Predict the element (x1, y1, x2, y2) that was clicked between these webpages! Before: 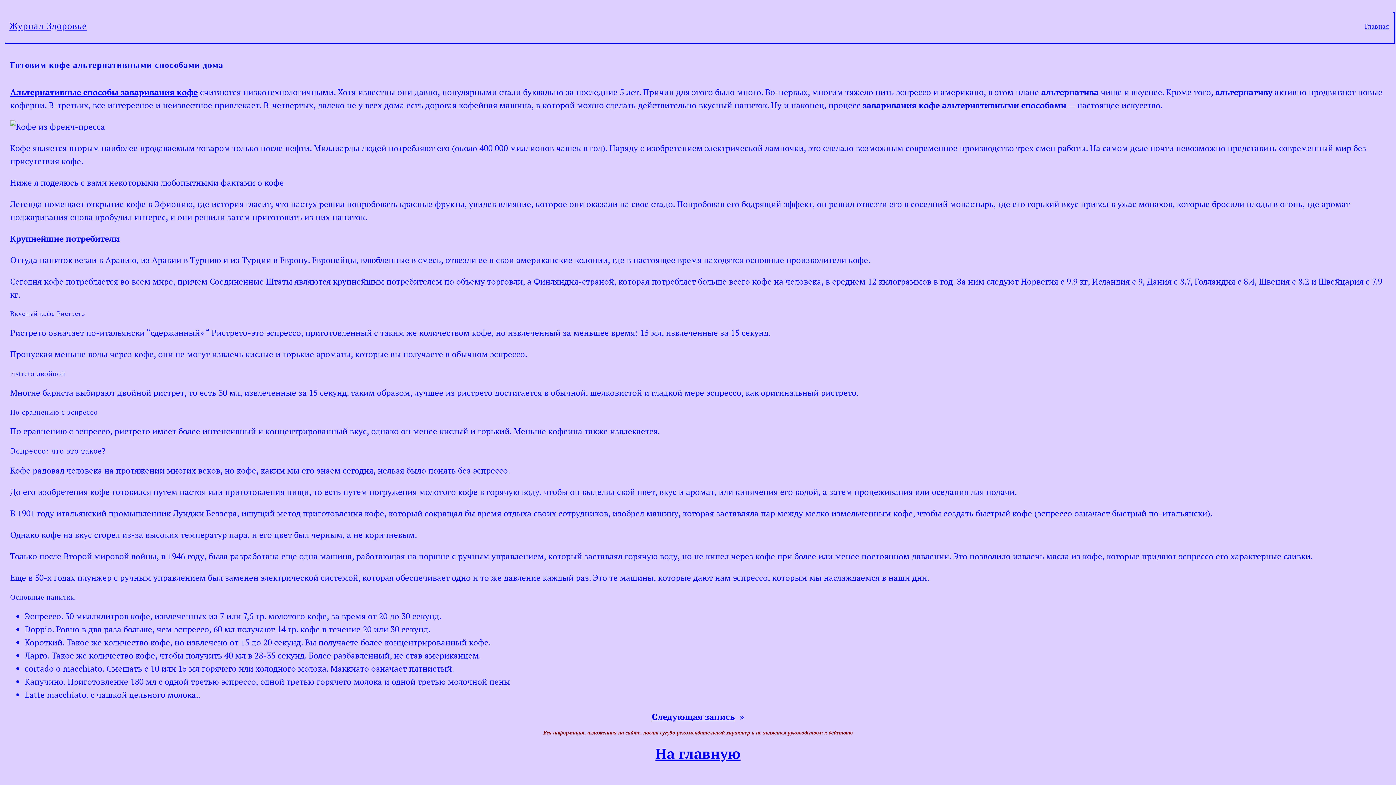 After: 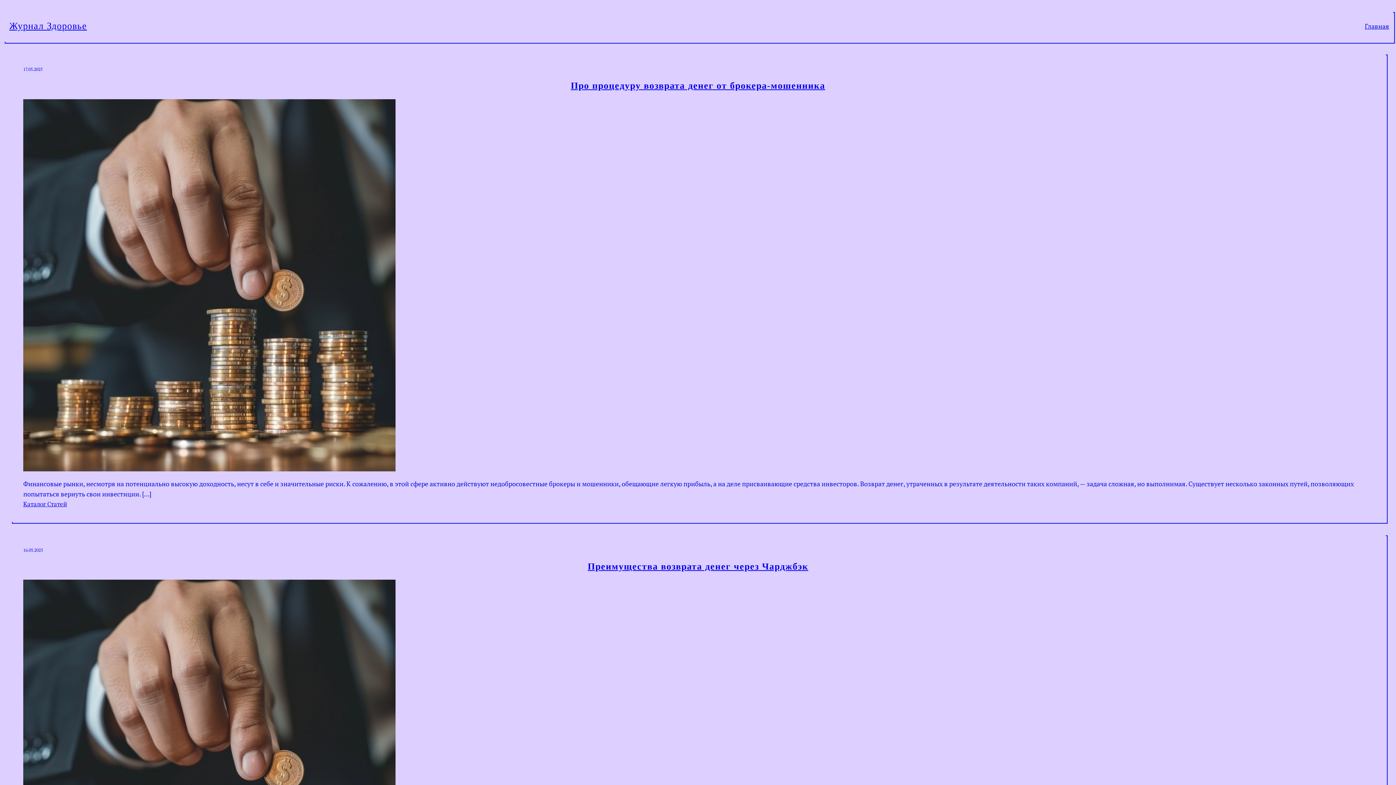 Action: bbox: (1365, 20, 1389, 31) label: Главная